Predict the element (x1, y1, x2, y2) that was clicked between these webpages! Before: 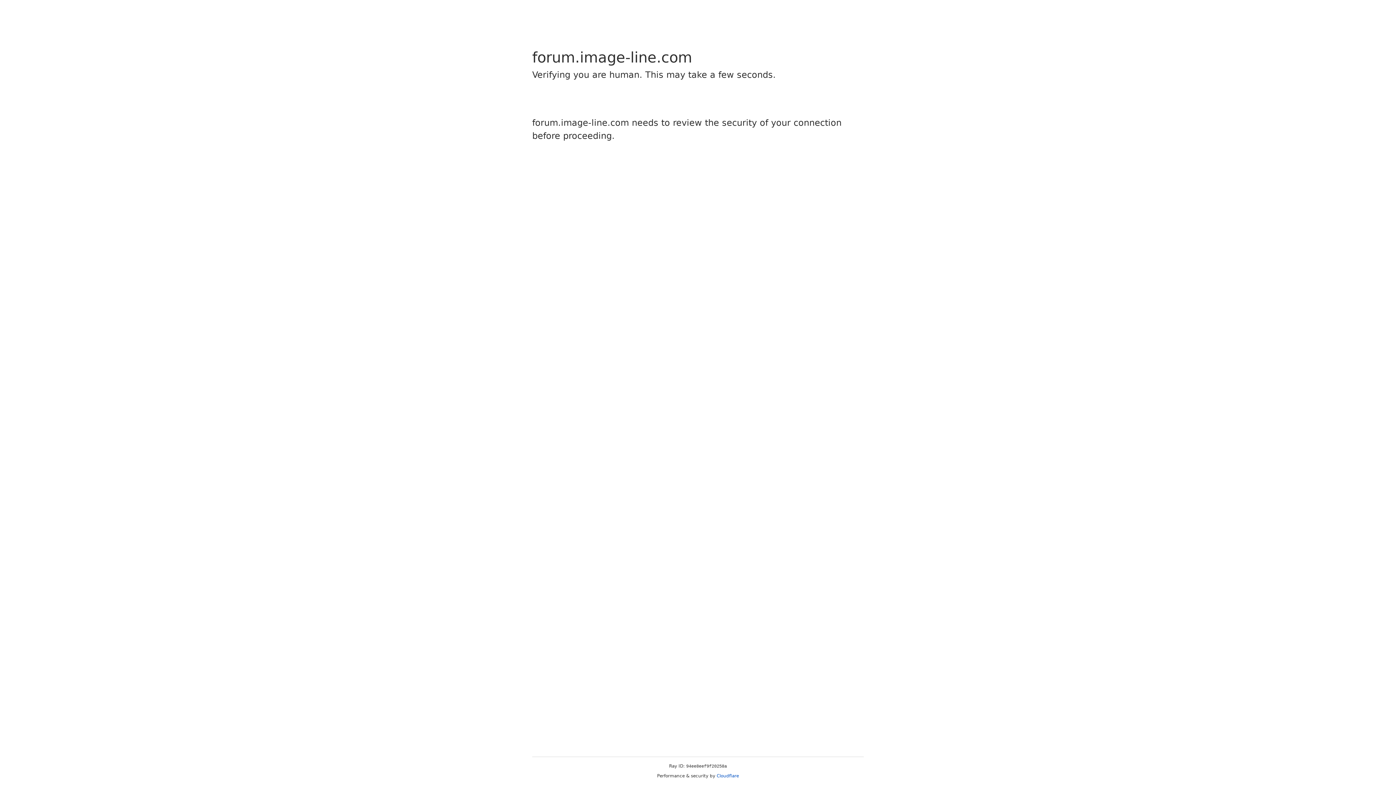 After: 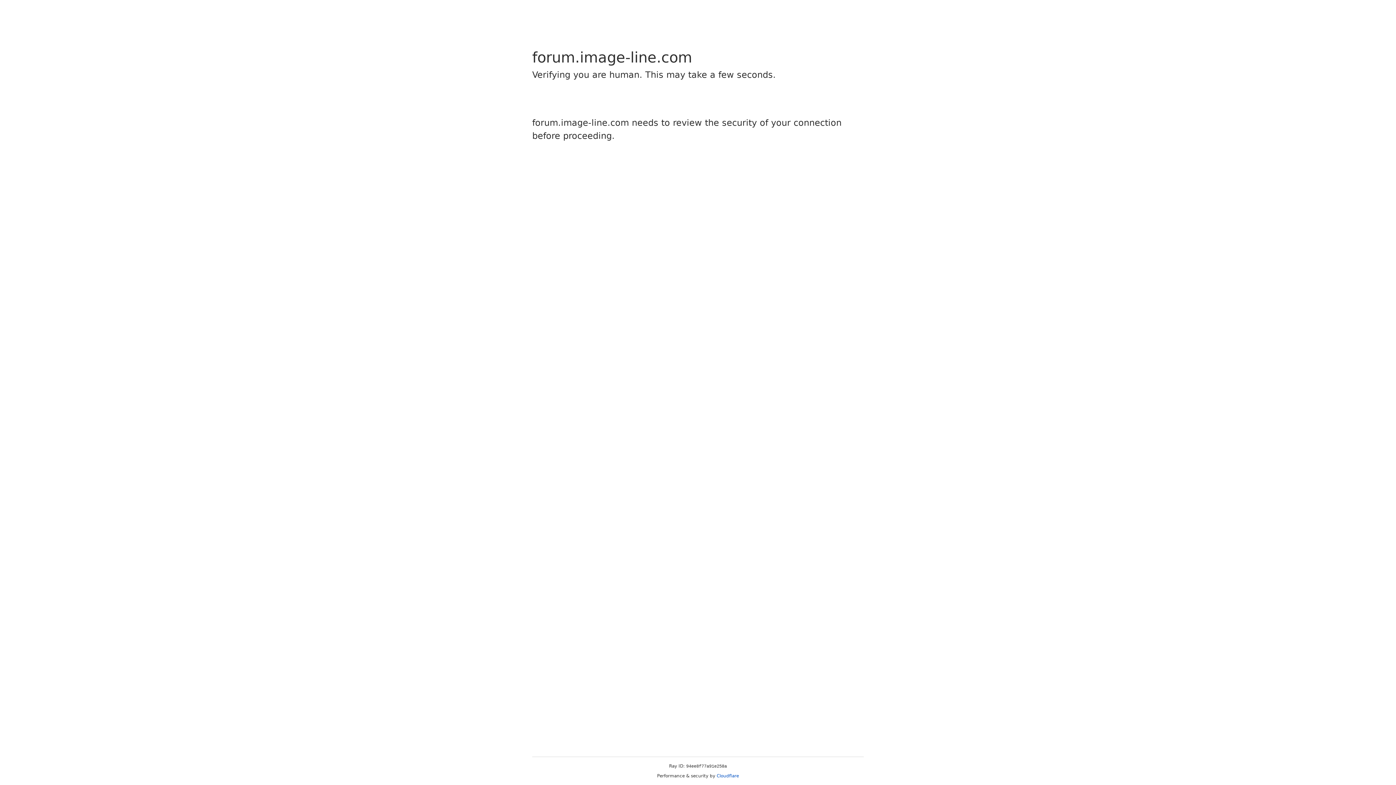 Action: bbox: (716, 773, 739, 778) label: Cloudflare